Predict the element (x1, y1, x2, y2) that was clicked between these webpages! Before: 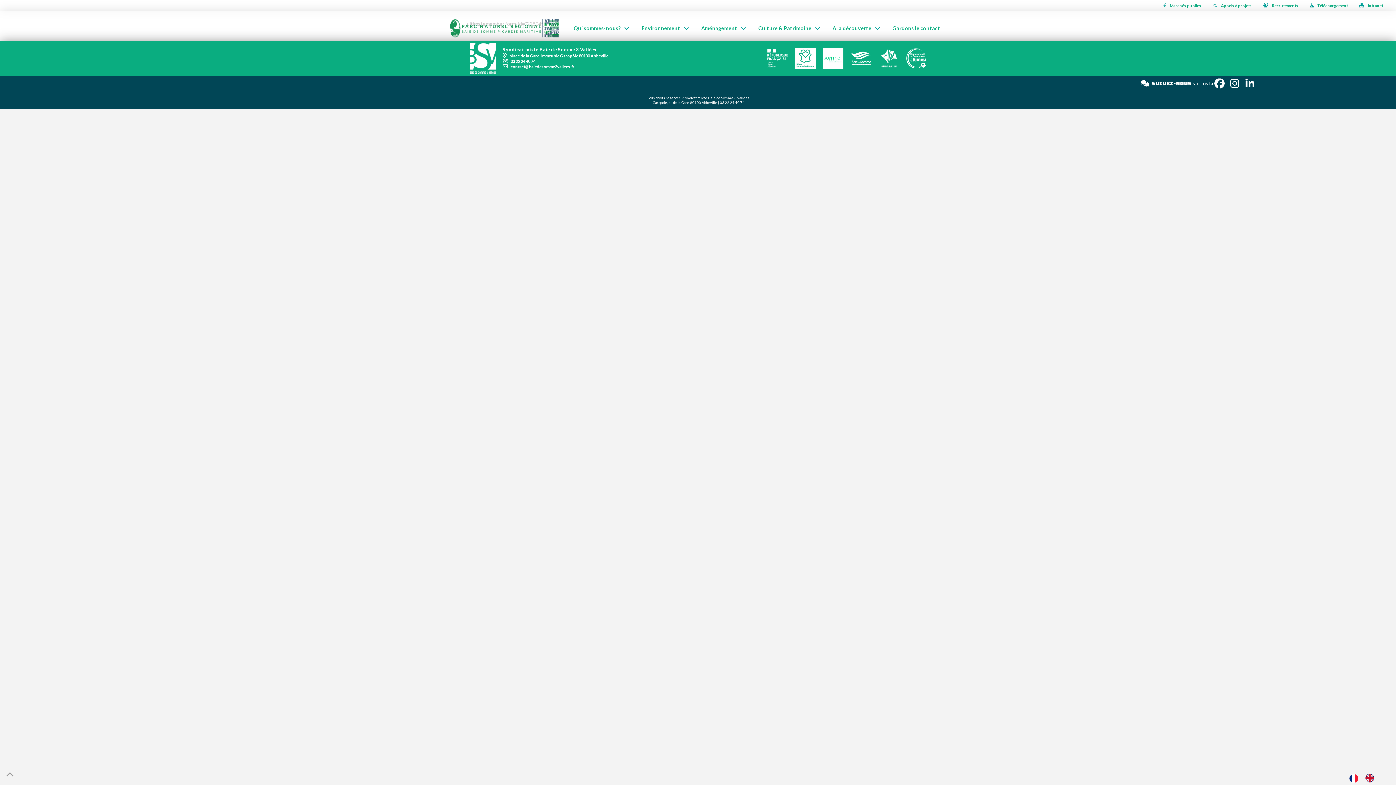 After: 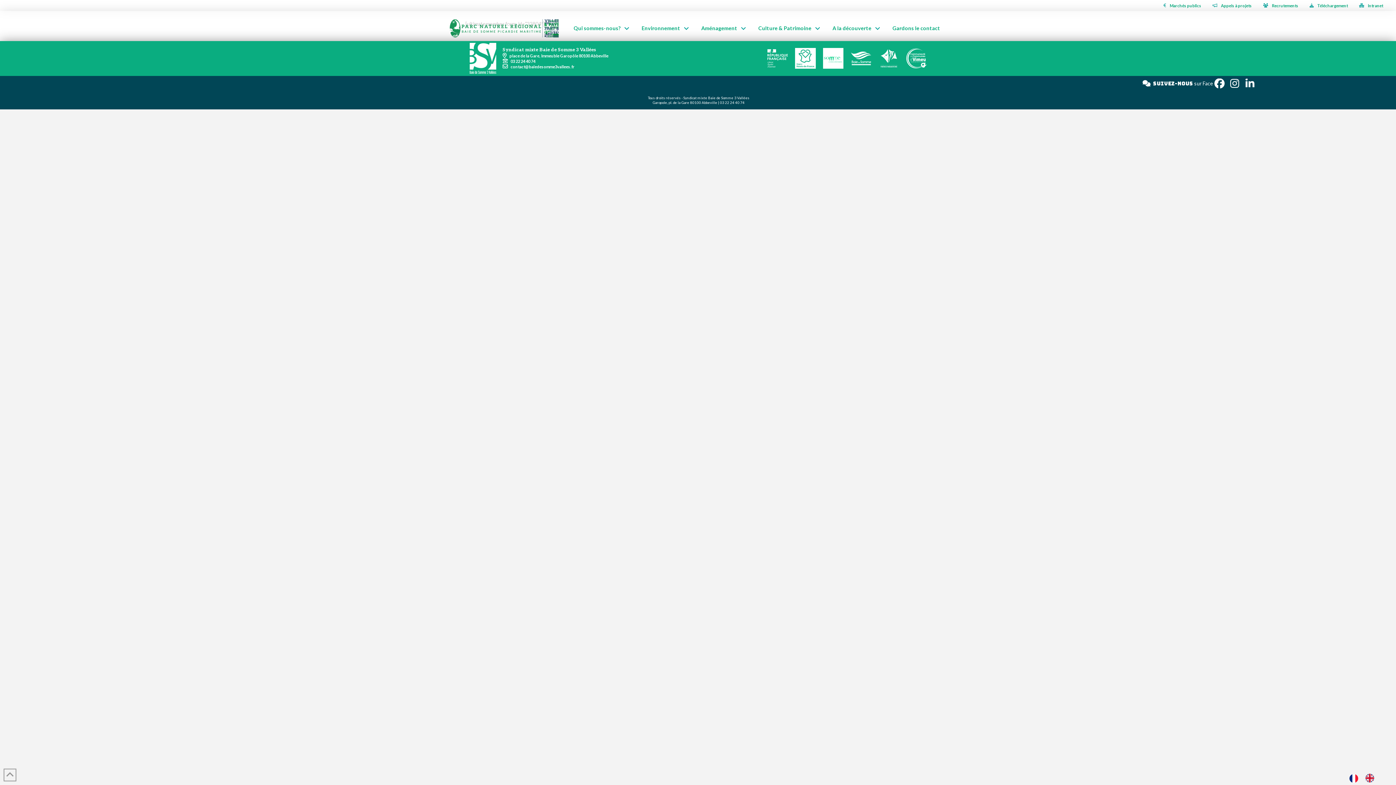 Action: bbox: (903, 44, 930, 71)